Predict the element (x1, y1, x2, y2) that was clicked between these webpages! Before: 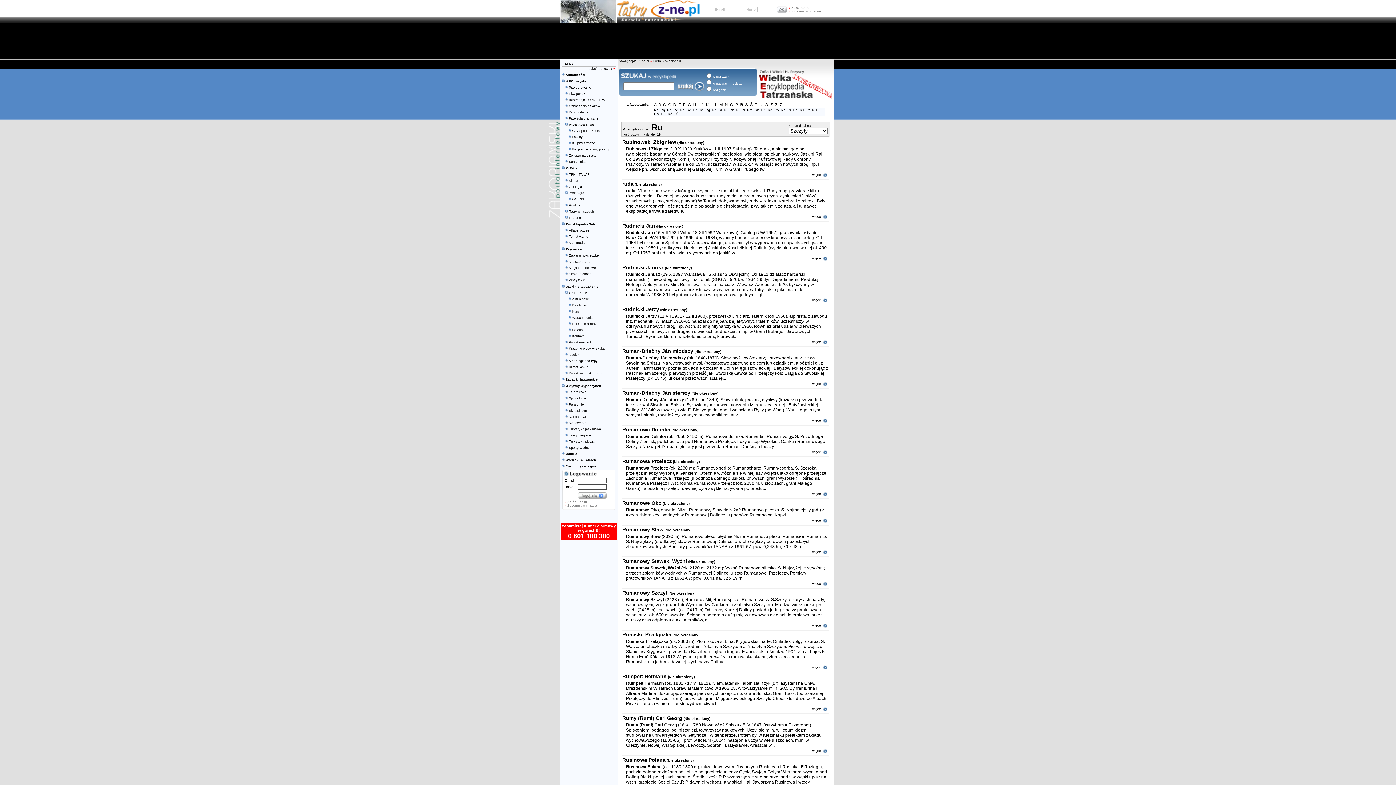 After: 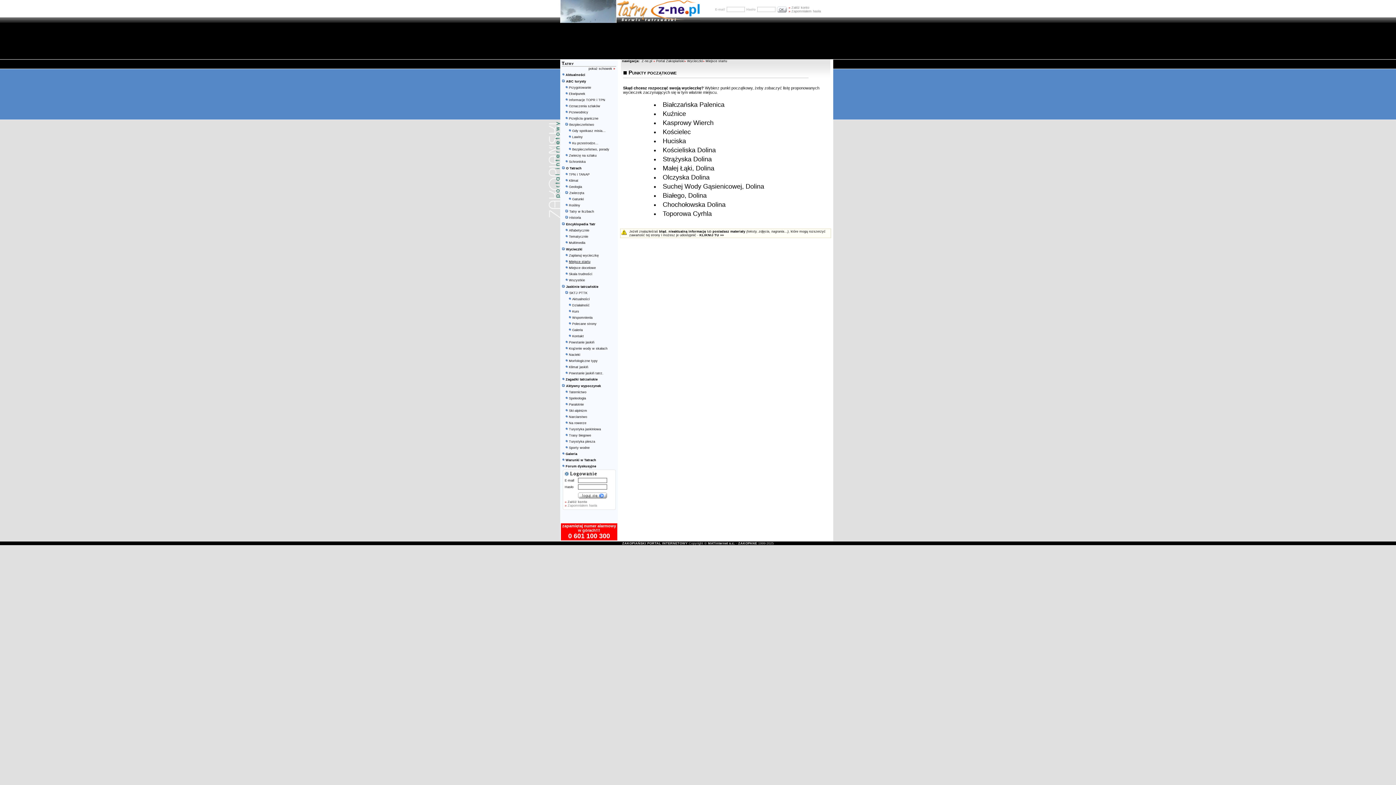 Action: label: Miejsce startu bbox: (569, 260, 590, 263)